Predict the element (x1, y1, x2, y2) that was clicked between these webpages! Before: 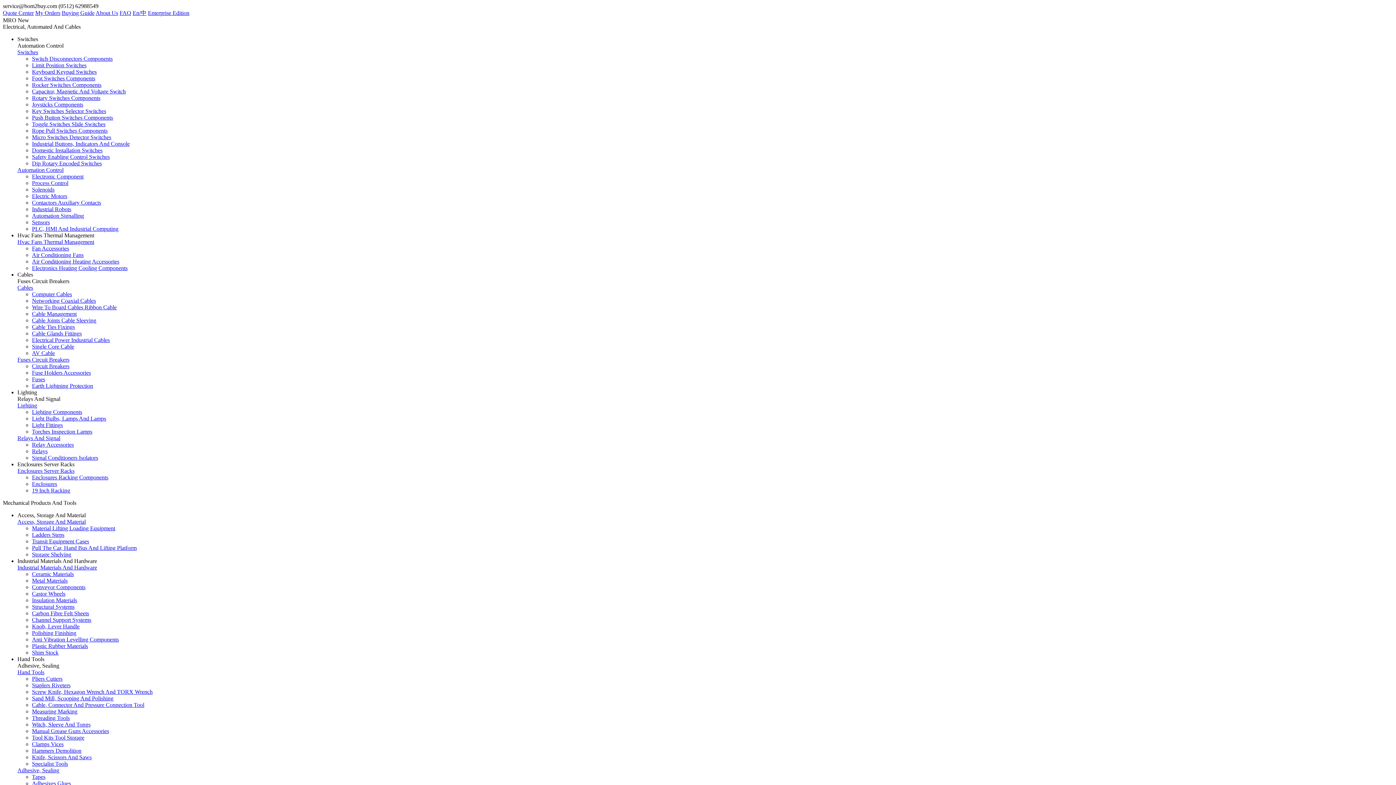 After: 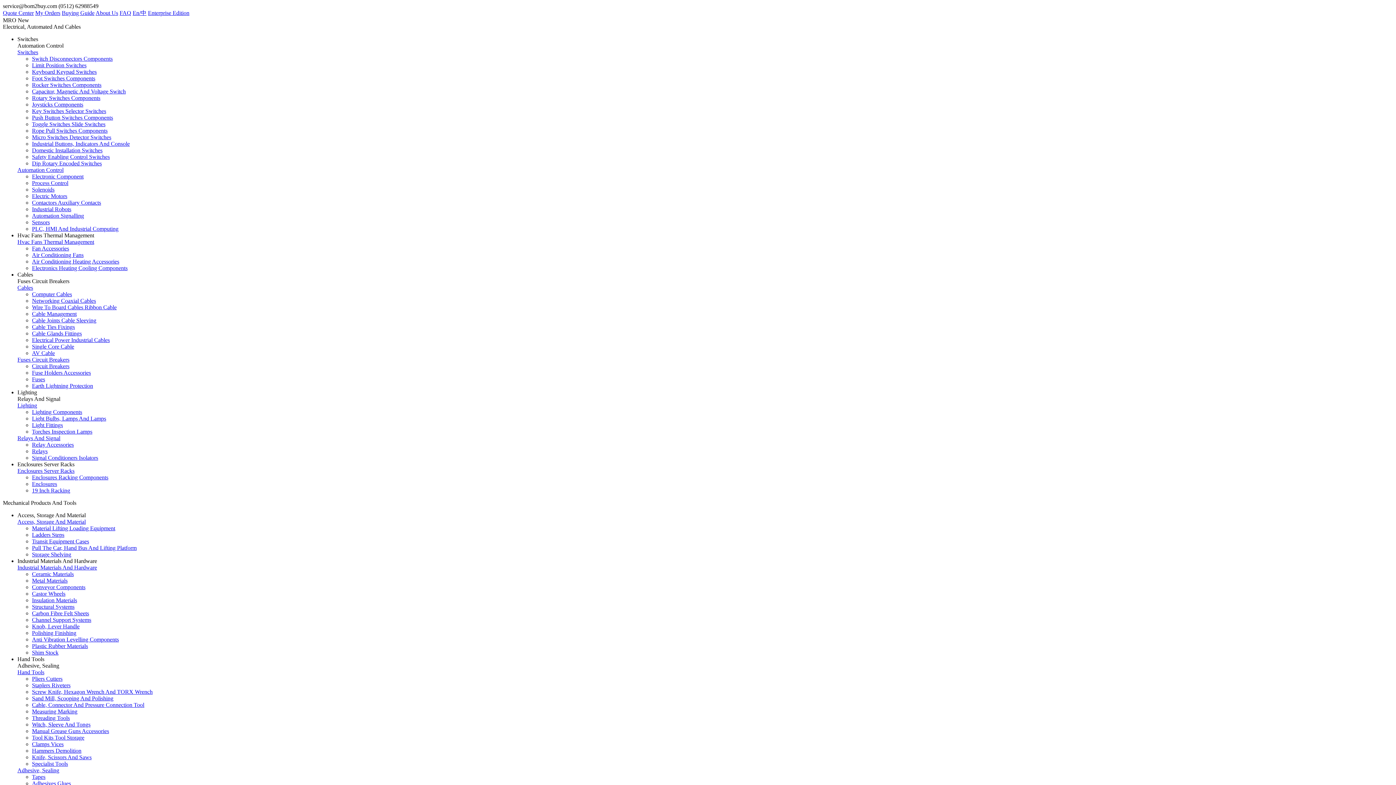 Action: bbox: (32, 62, 86, 68) label: Limit Position Switches